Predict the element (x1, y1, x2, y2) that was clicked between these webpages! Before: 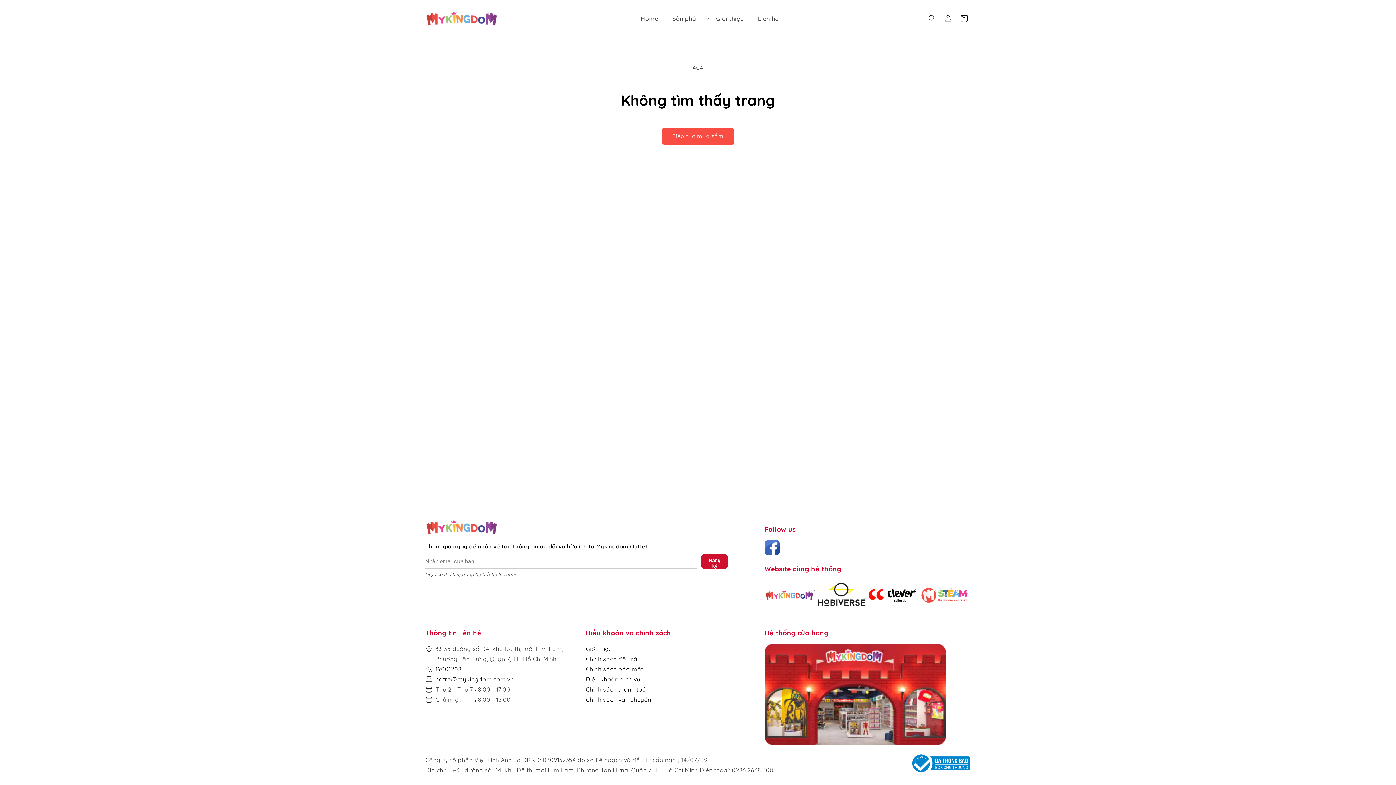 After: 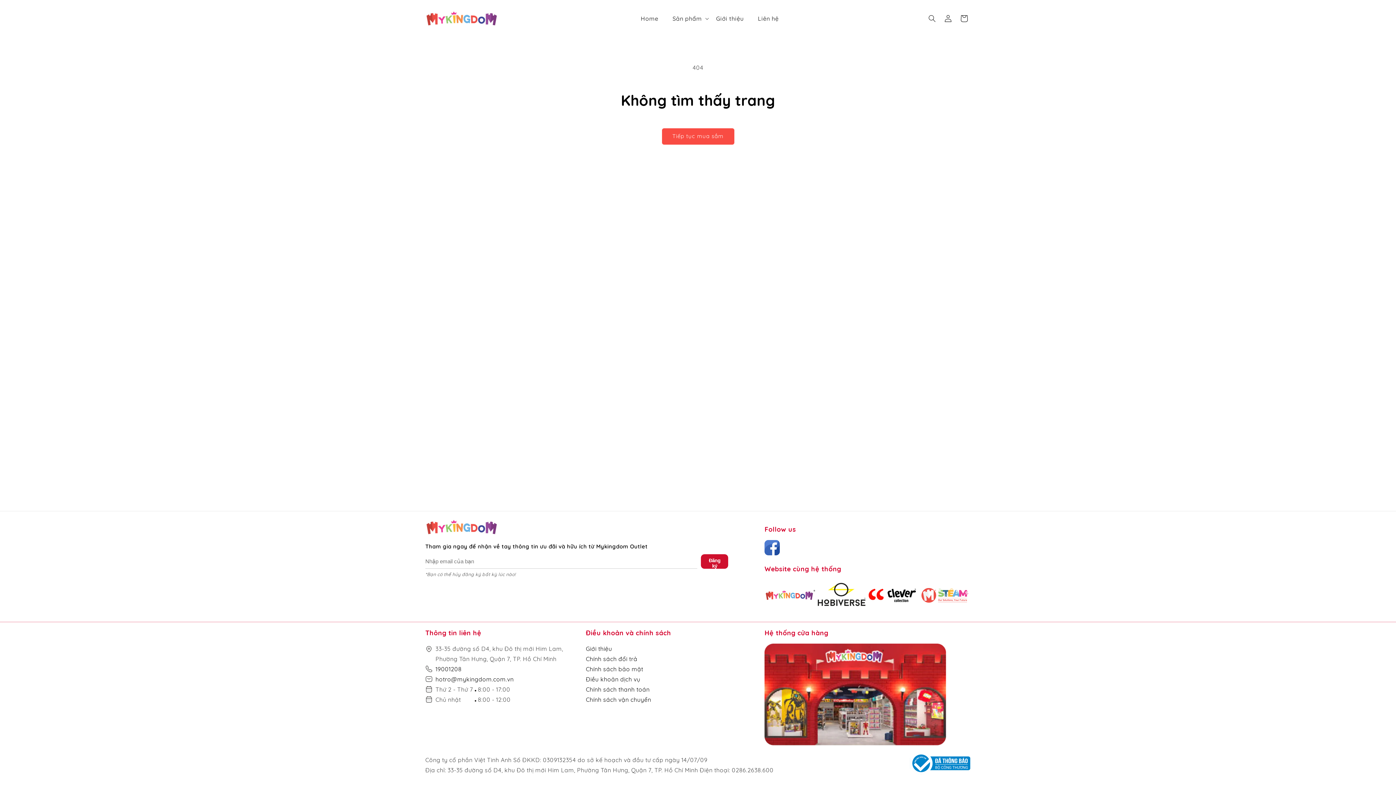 Action: label: Logo Bộ Công Thương bbox: (909, 769, 970, 776)